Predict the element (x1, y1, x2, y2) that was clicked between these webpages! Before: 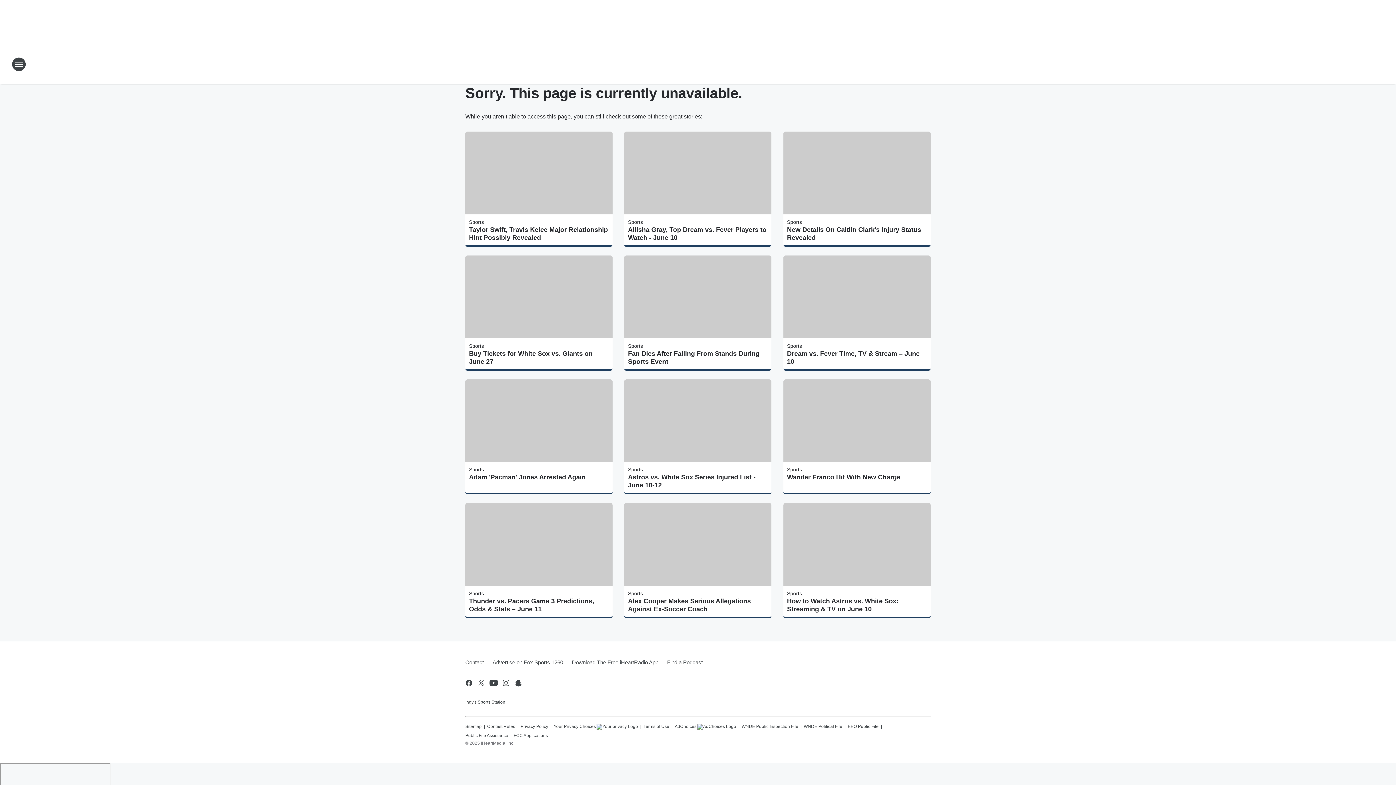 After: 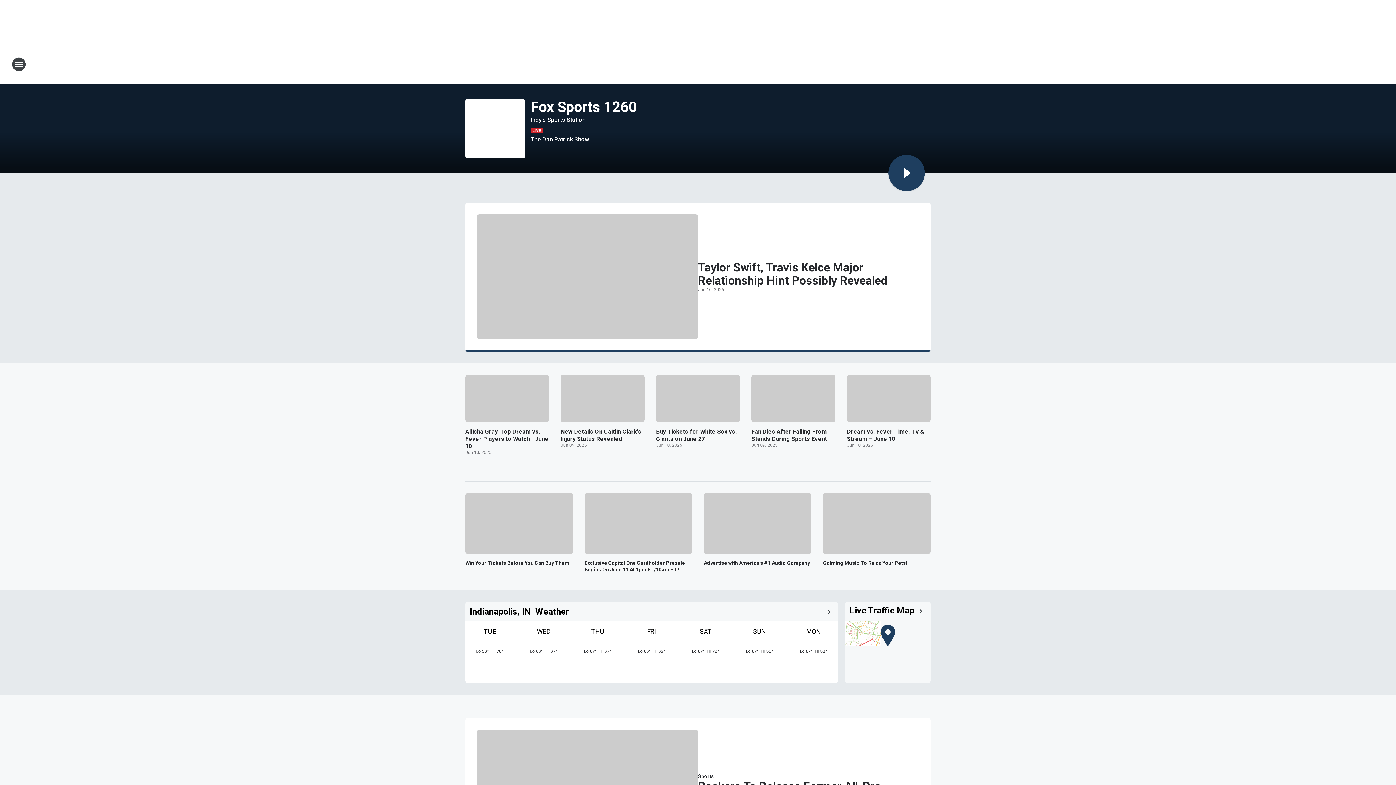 Action: bbox: (665, 52, 730, 76) label: Station Link